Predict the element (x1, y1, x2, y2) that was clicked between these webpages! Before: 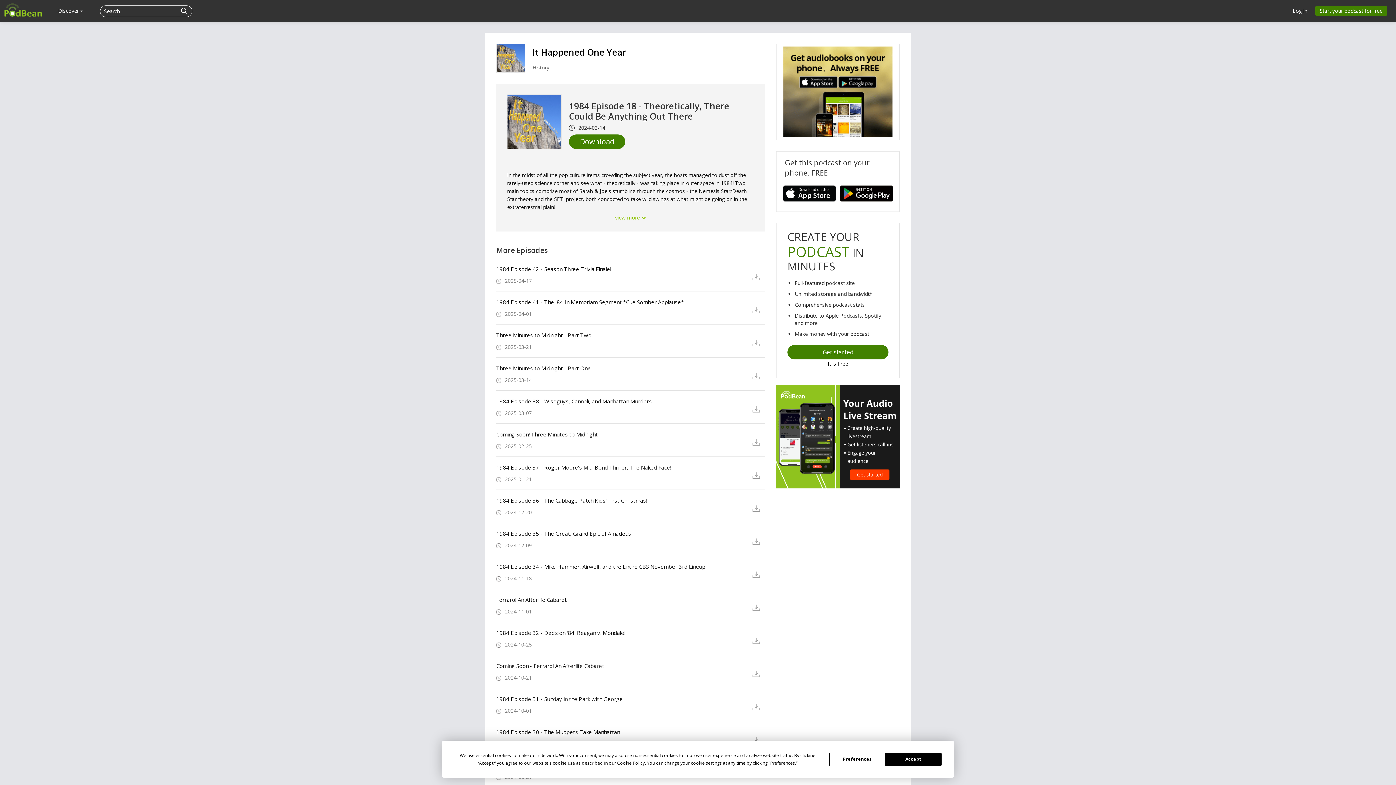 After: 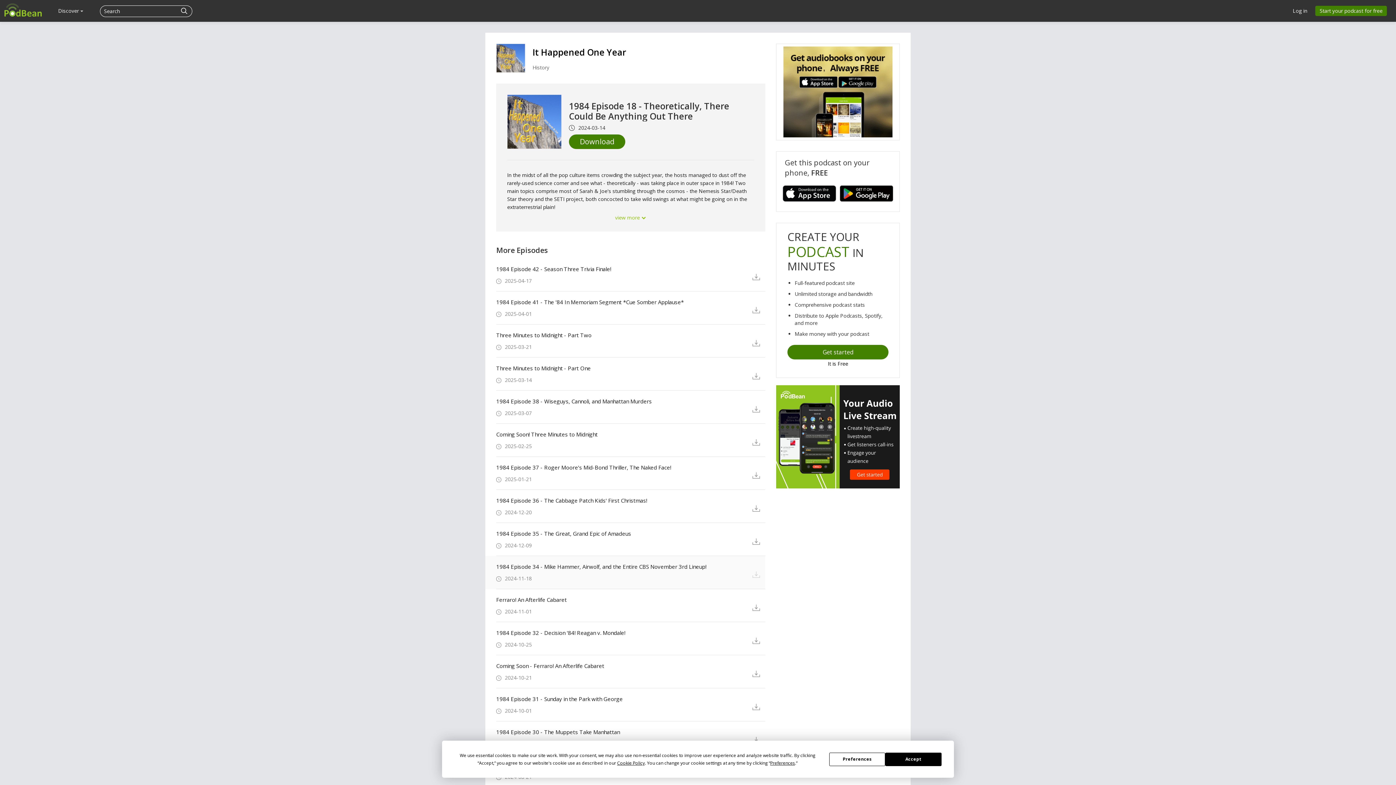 Action: bbox: (752, 570, 765, 579)